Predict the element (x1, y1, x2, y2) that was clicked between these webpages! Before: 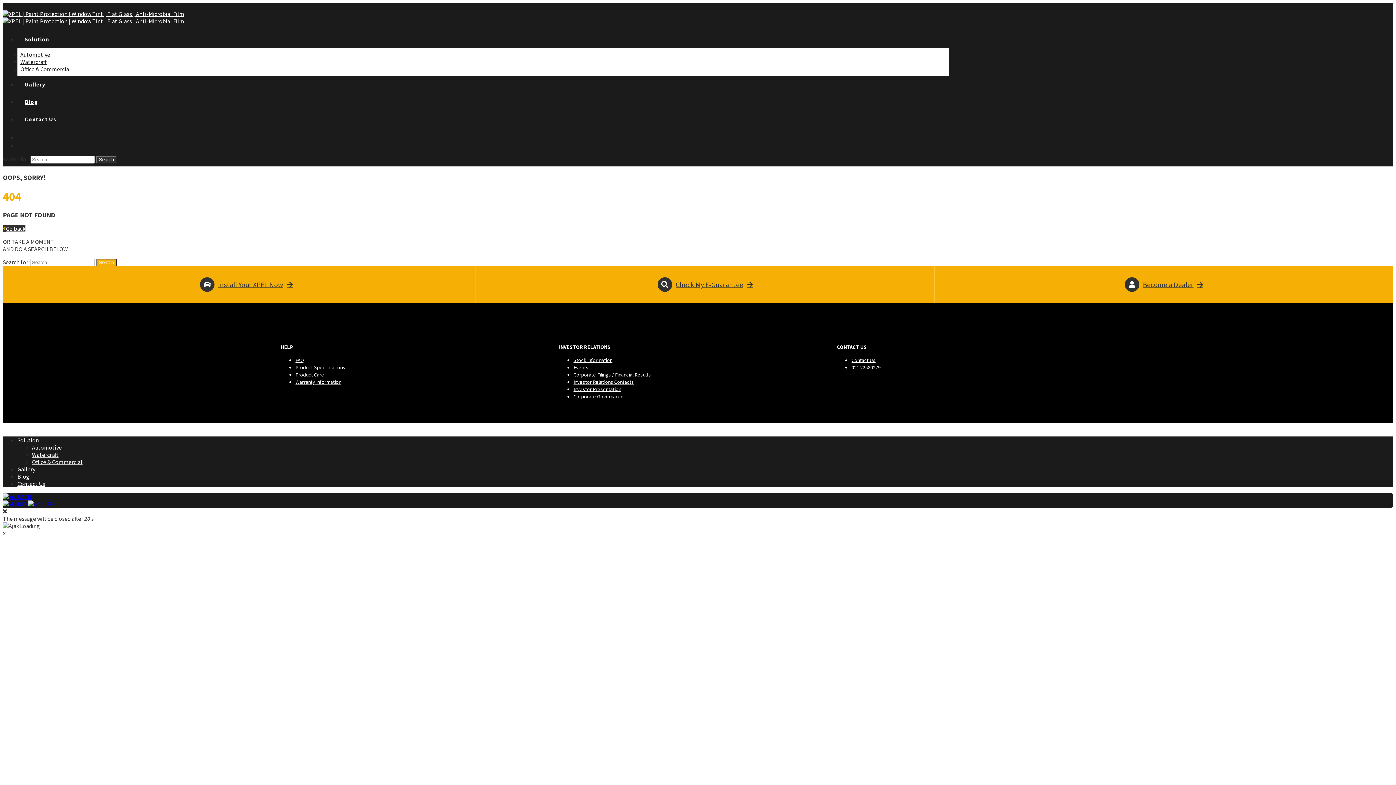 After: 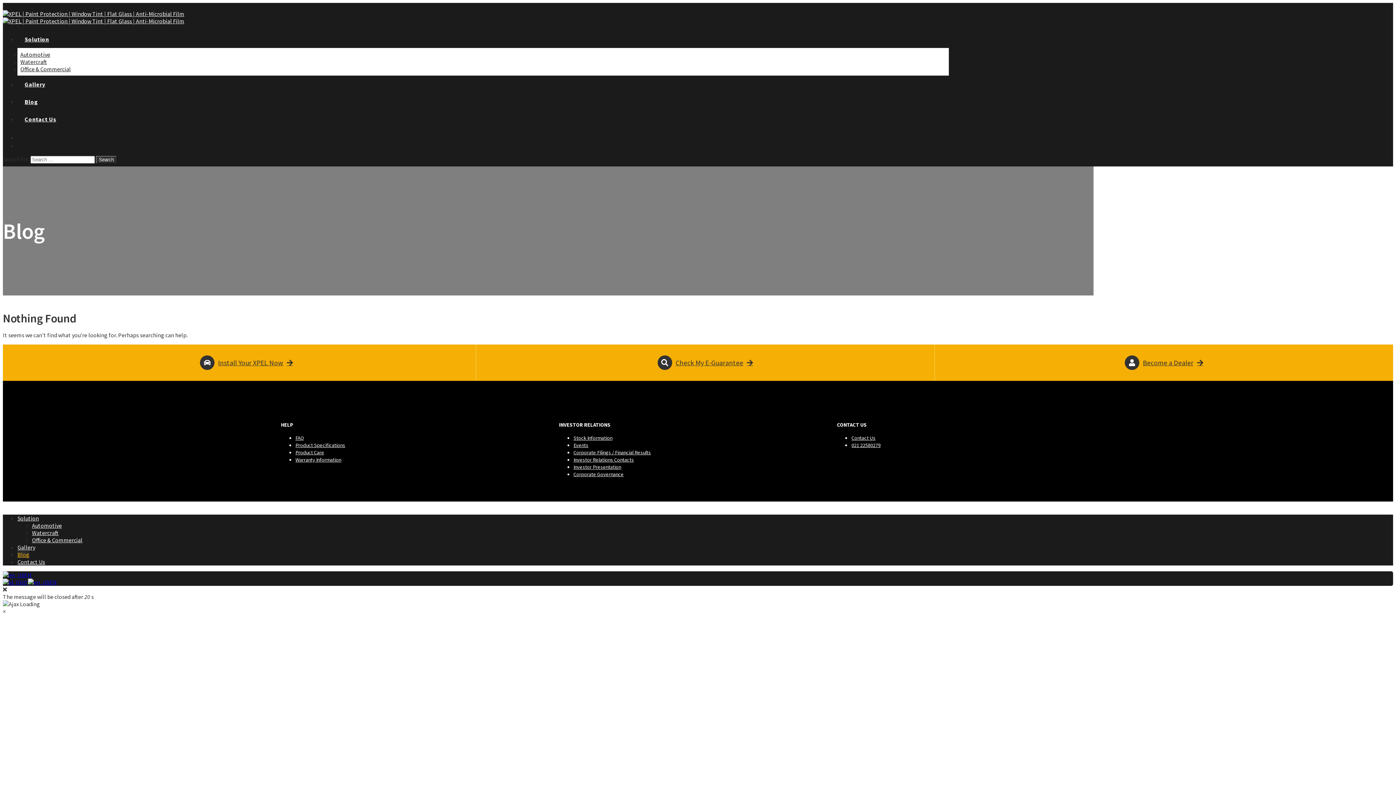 Action: bbox: (17, 473, 29, 480) label: Blog